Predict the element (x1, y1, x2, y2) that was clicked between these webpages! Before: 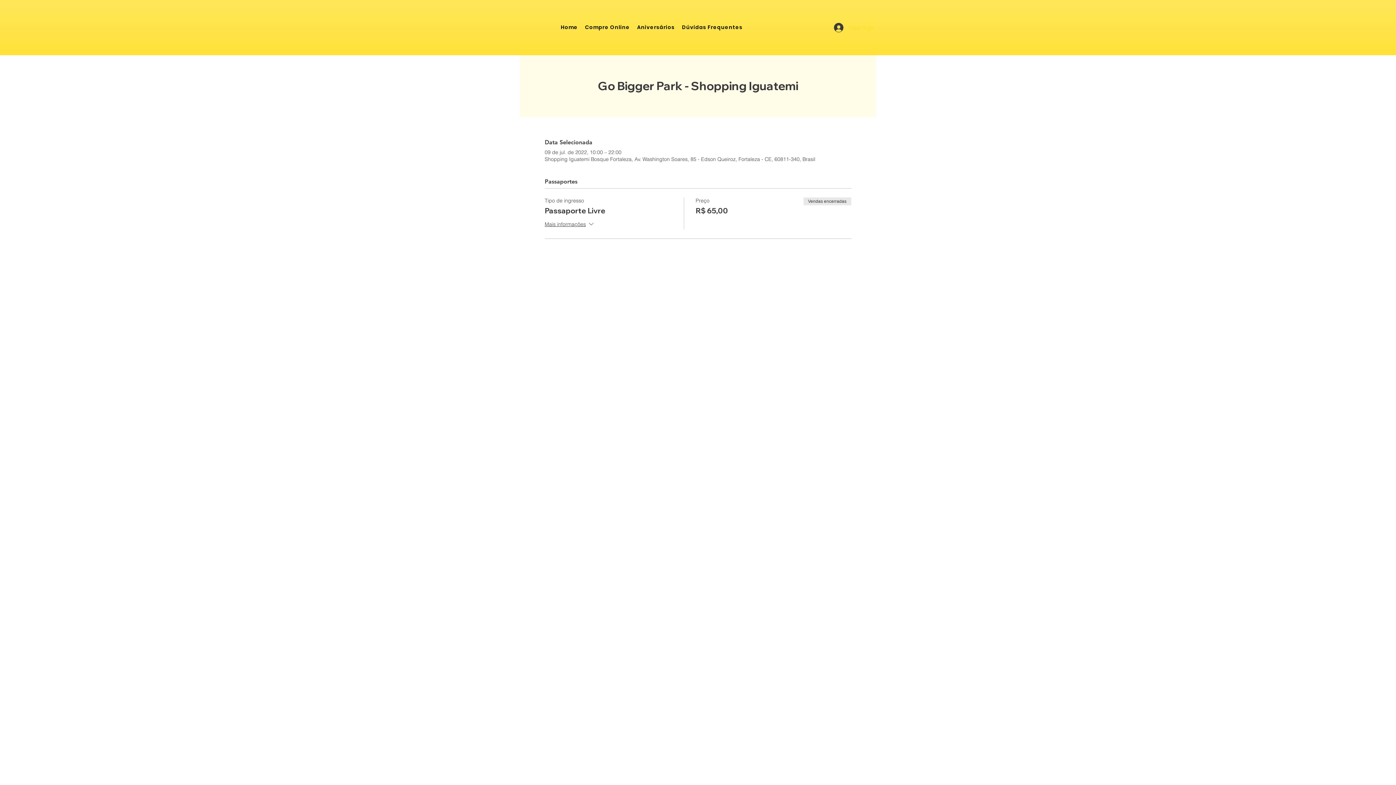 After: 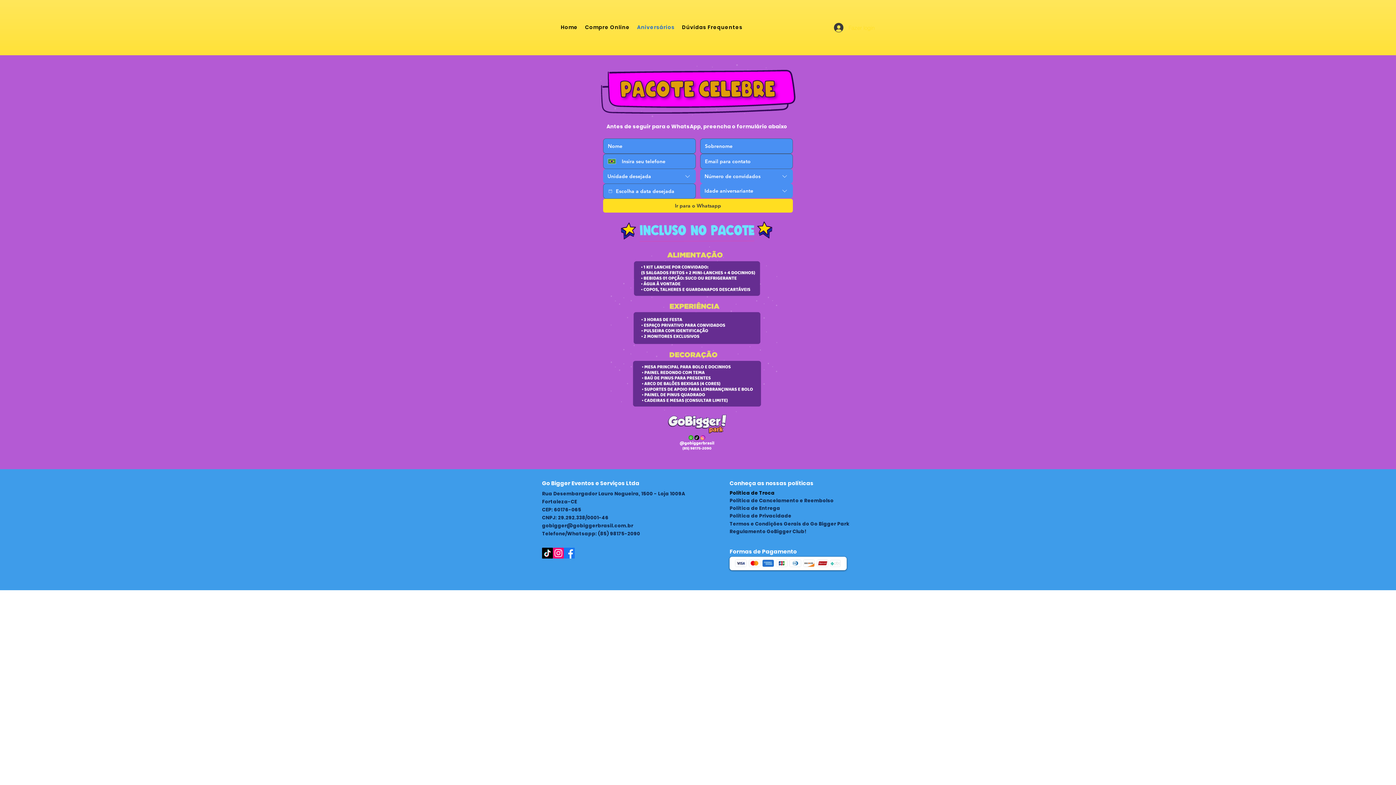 Action: label: Aniversários bbox: (633, 23, 678, 31)